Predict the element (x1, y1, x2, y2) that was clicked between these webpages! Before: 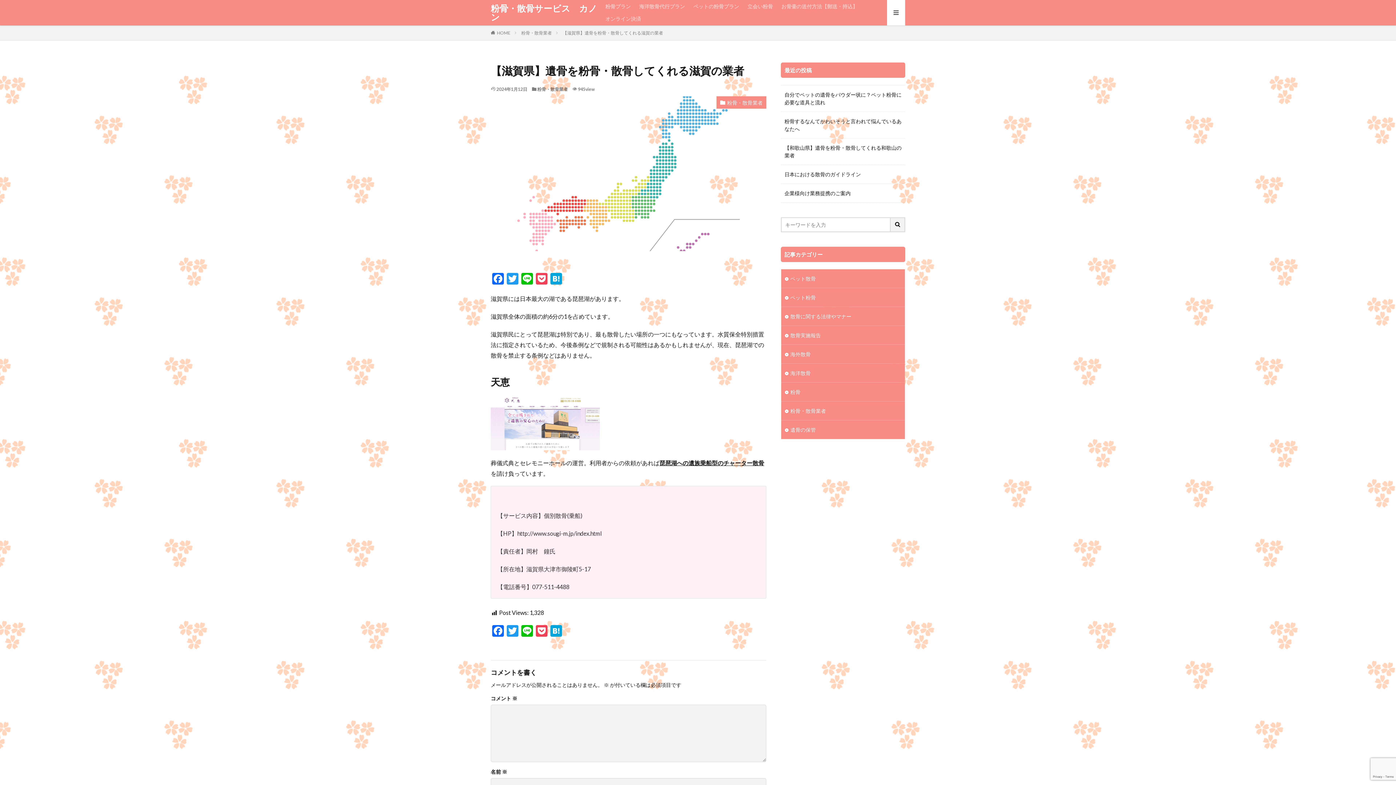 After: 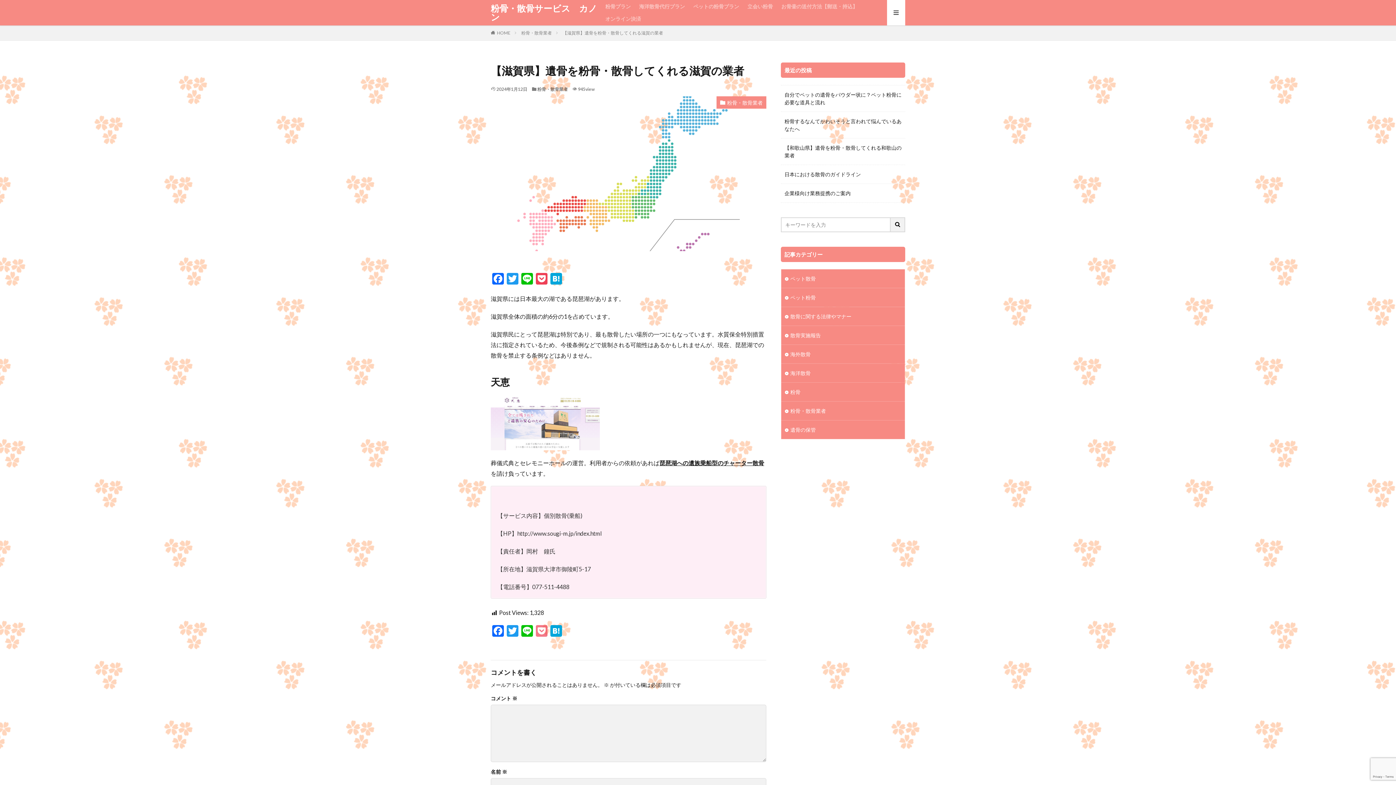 Action: label: Pocket bbox: (534, 625, 549, 638)